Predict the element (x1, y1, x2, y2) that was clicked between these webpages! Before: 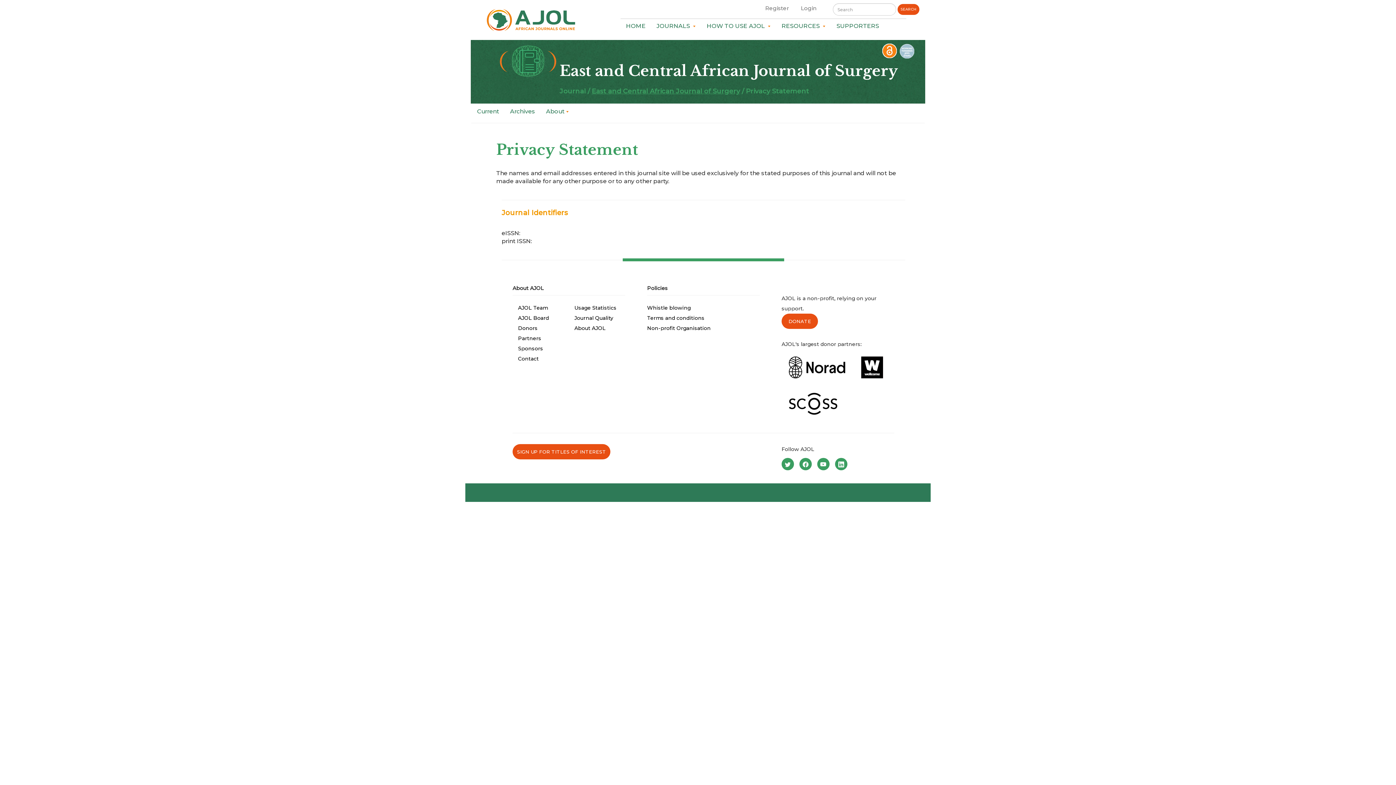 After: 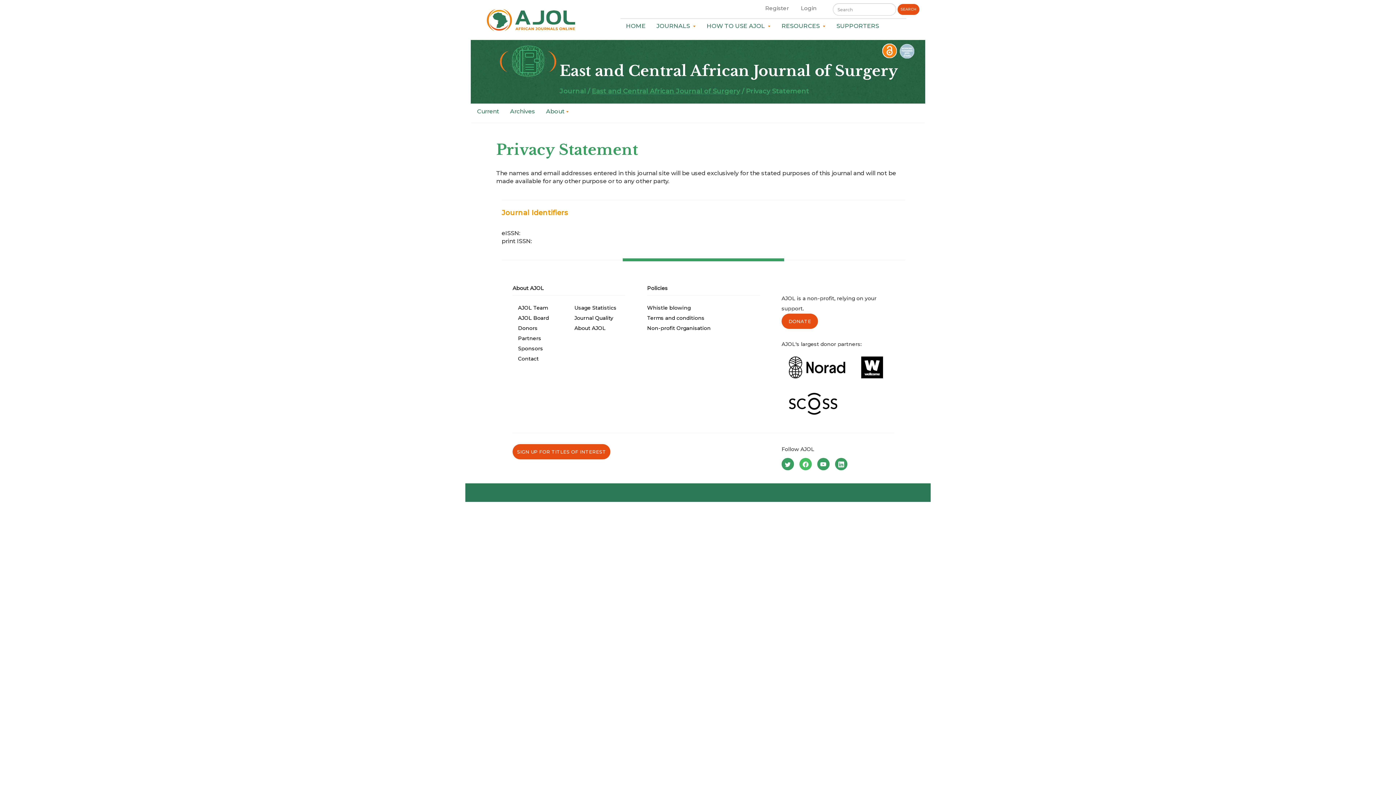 Action: bbox: (802, 460, 808, 467)